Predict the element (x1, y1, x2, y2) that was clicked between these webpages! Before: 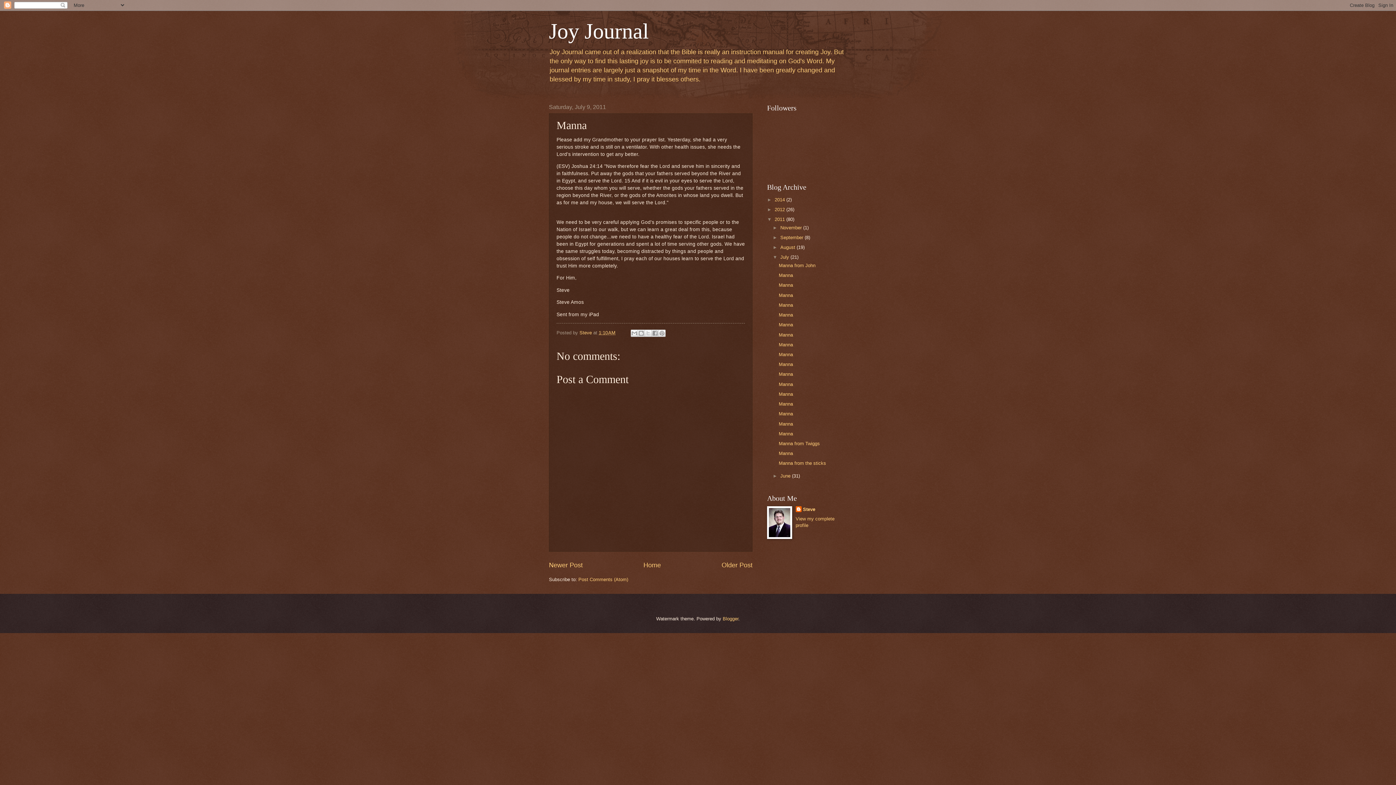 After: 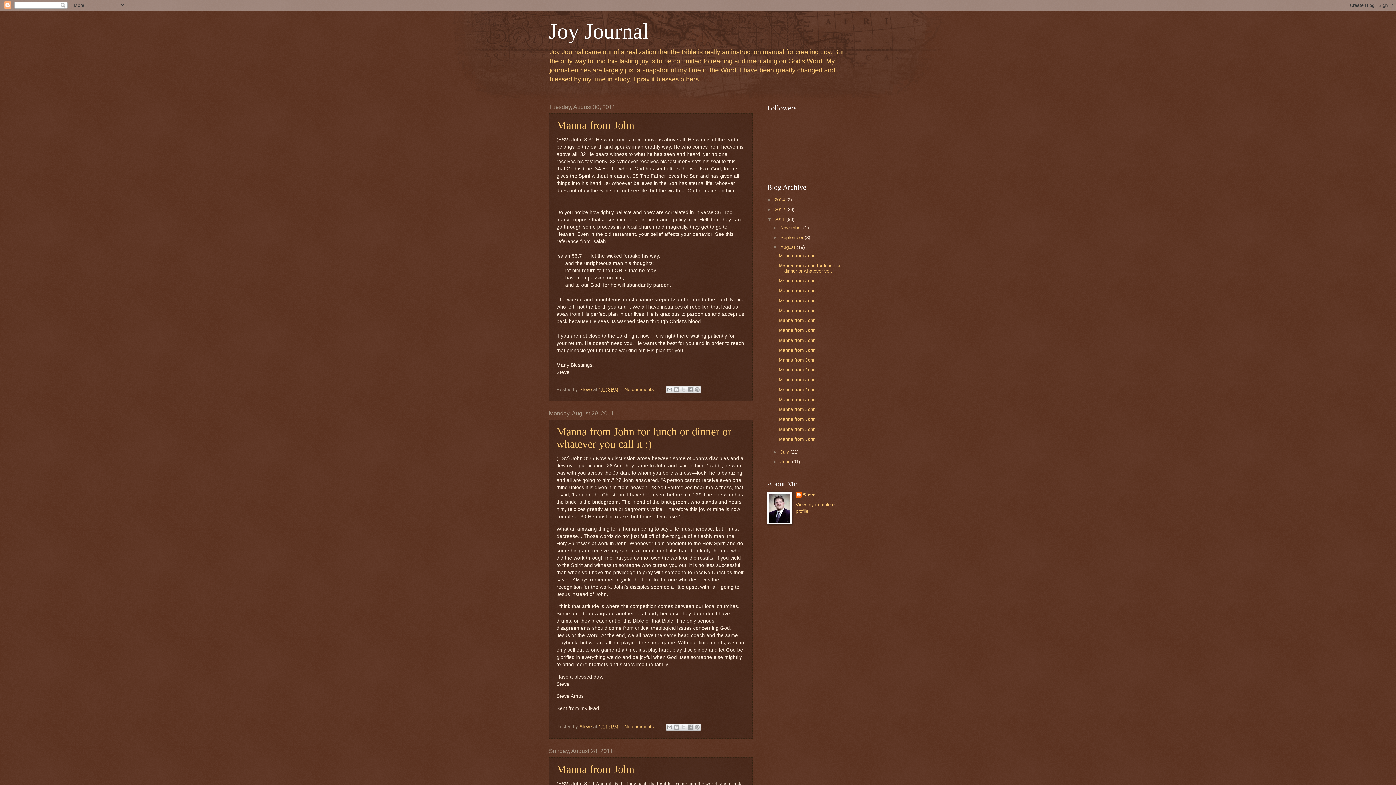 Action: label: August  bbox: (780, 244, 796, 250)